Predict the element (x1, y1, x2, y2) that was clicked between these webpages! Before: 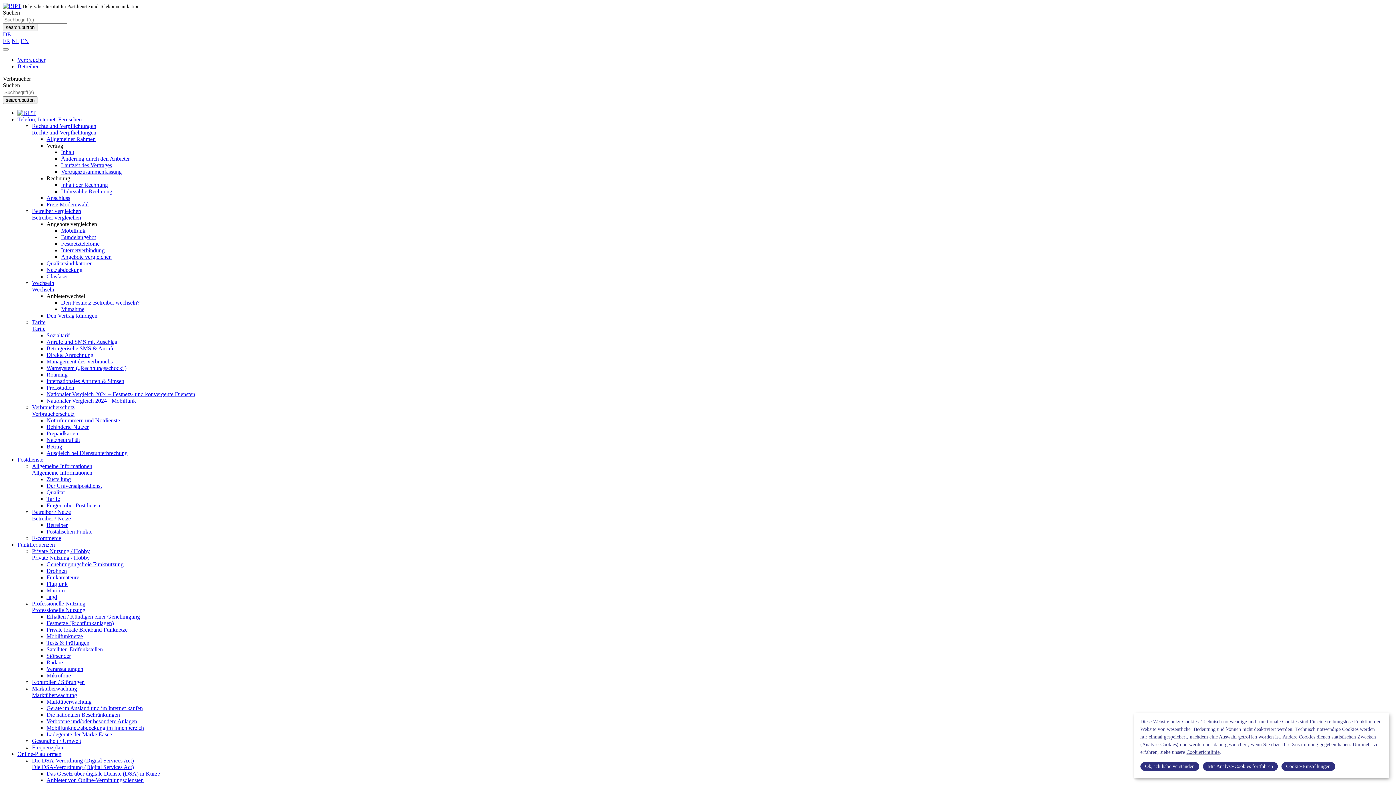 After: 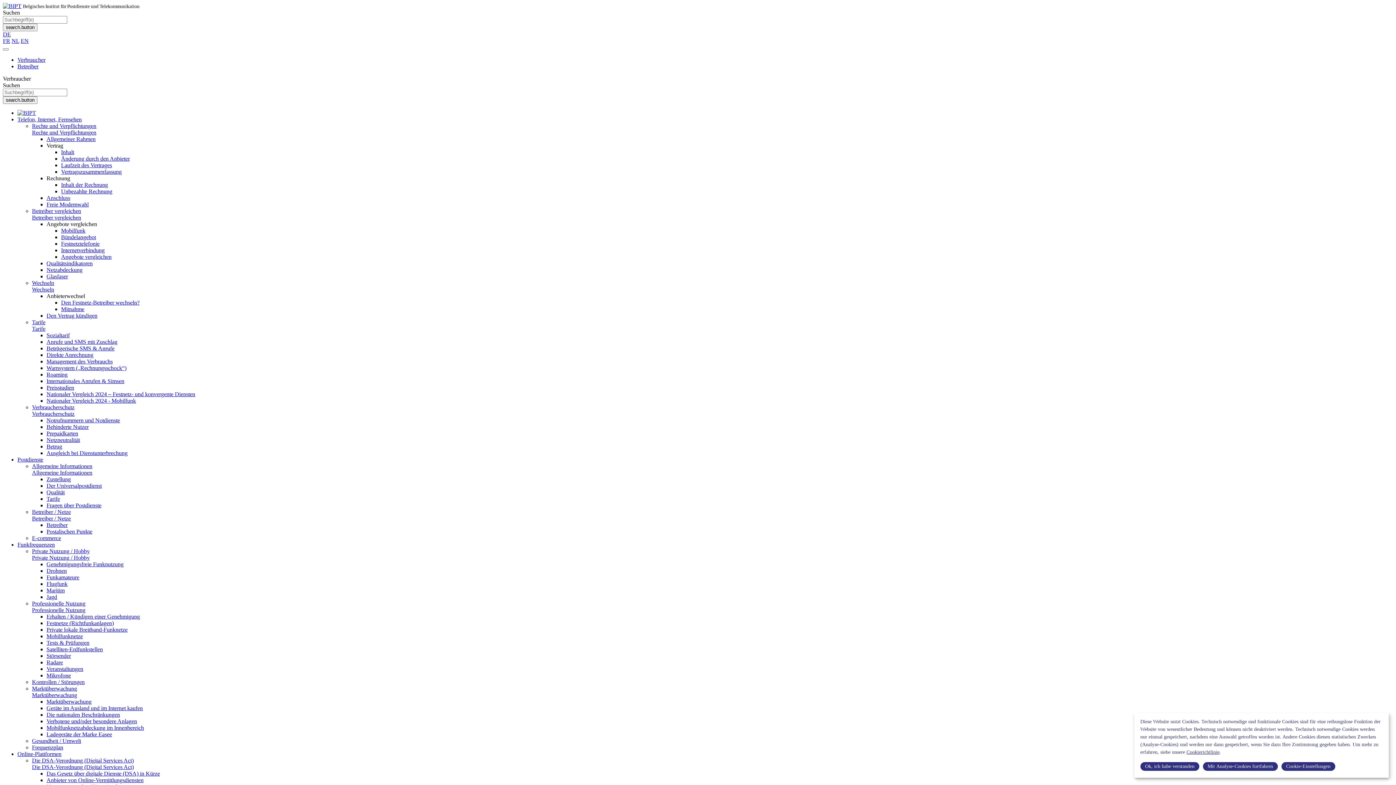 Action: label: Mobilfunknetze bbox: (46, 633, 82, 639)